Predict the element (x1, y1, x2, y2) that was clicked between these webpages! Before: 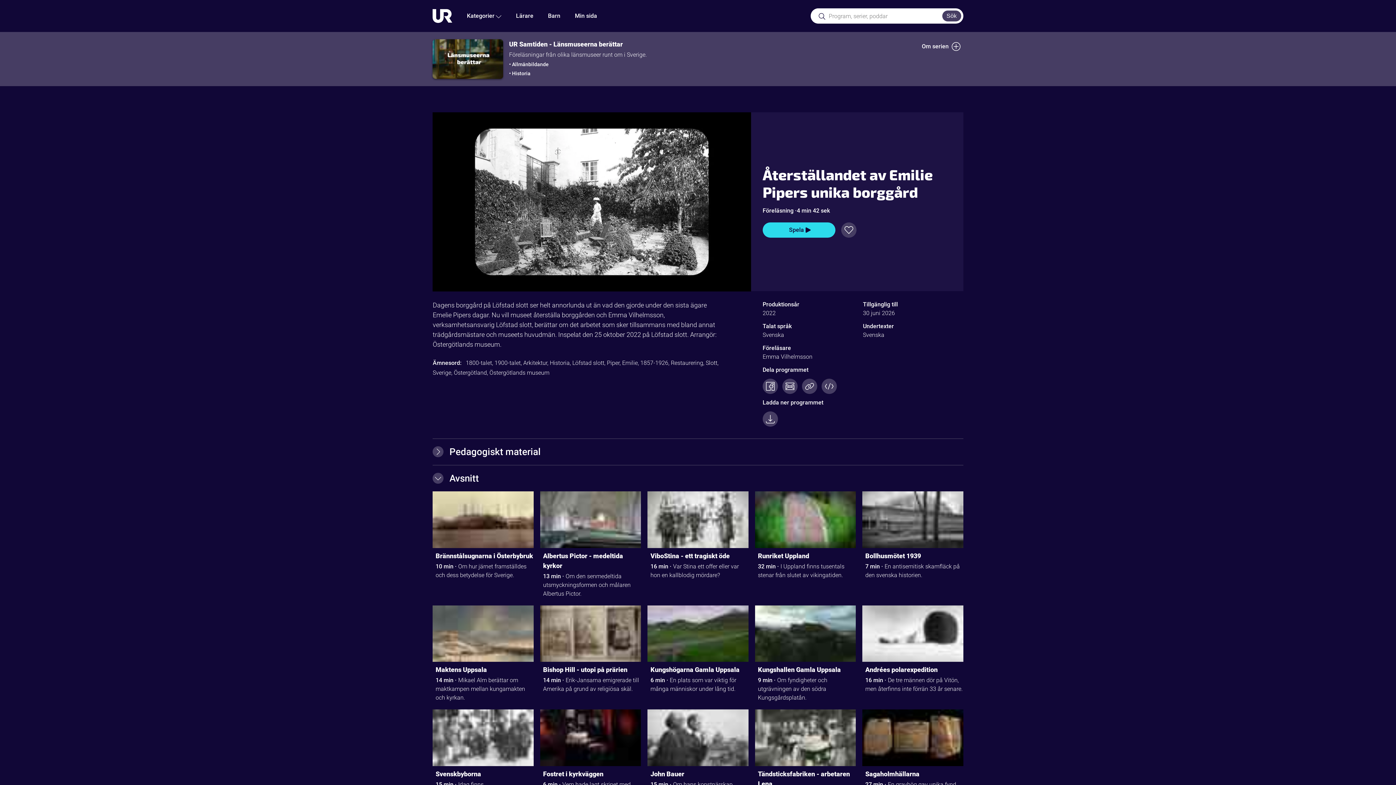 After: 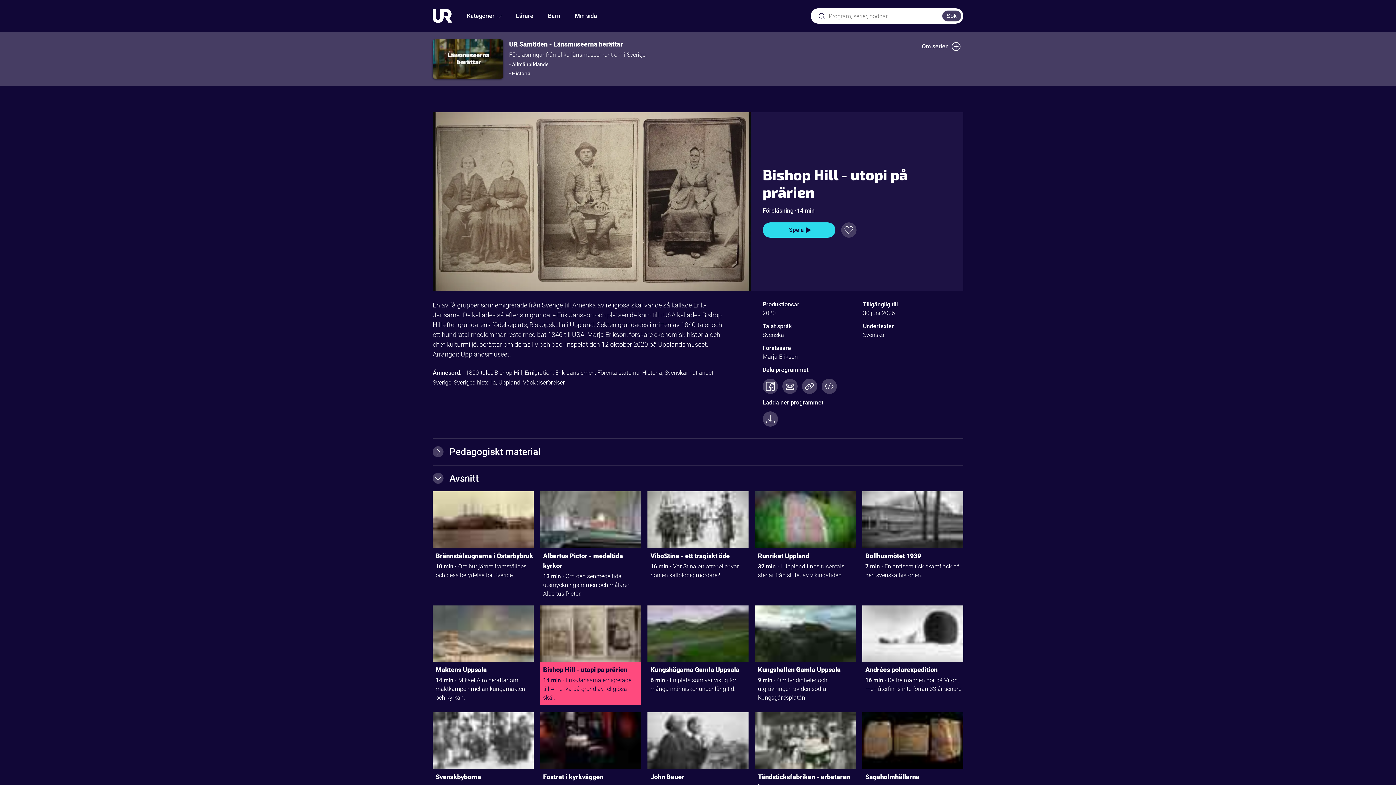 Action: bbox: (543, 665, 641, 676) label: Bishop Hill - utopi på prärien